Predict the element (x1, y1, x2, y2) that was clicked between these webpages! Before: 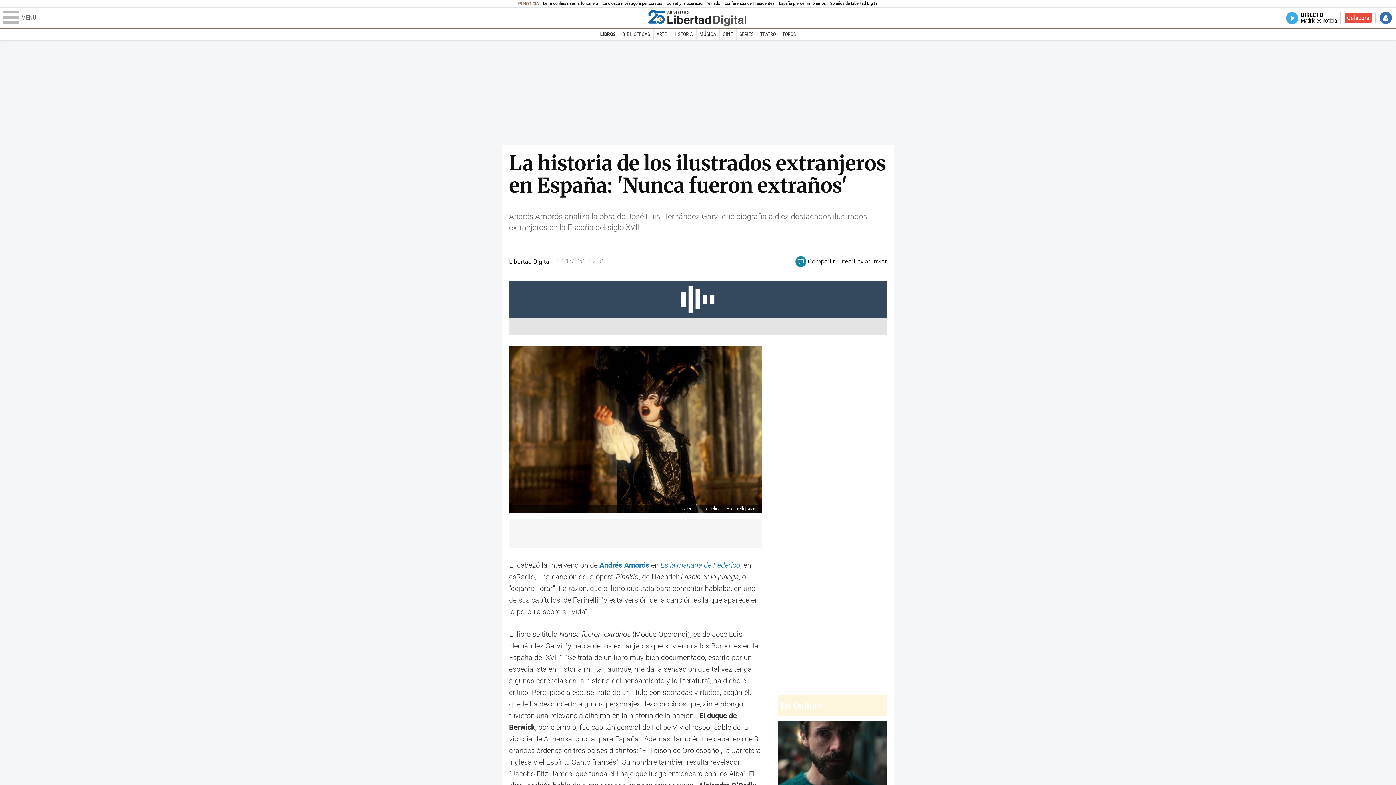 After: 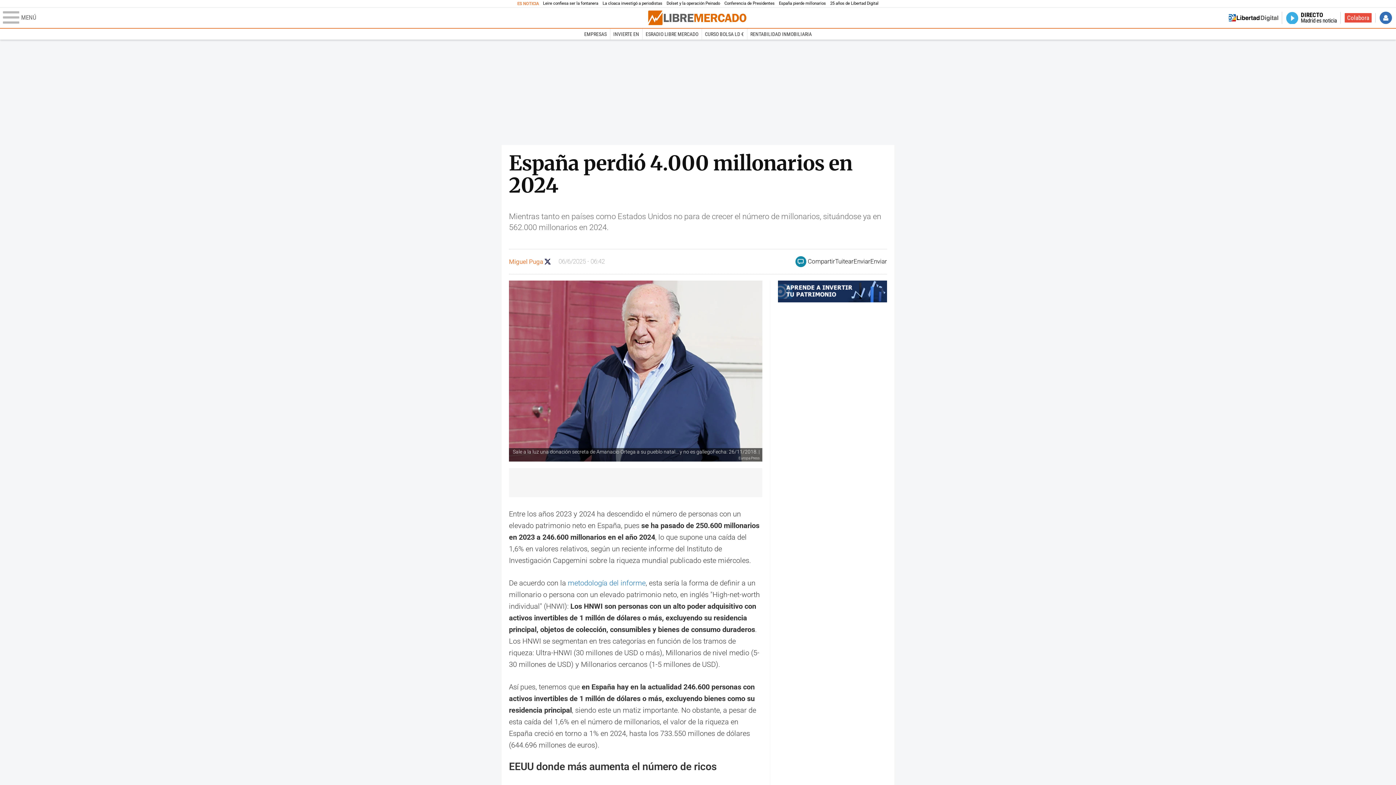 Action: bbox: (779, 0, 826, 6) label: España pierde millonarios